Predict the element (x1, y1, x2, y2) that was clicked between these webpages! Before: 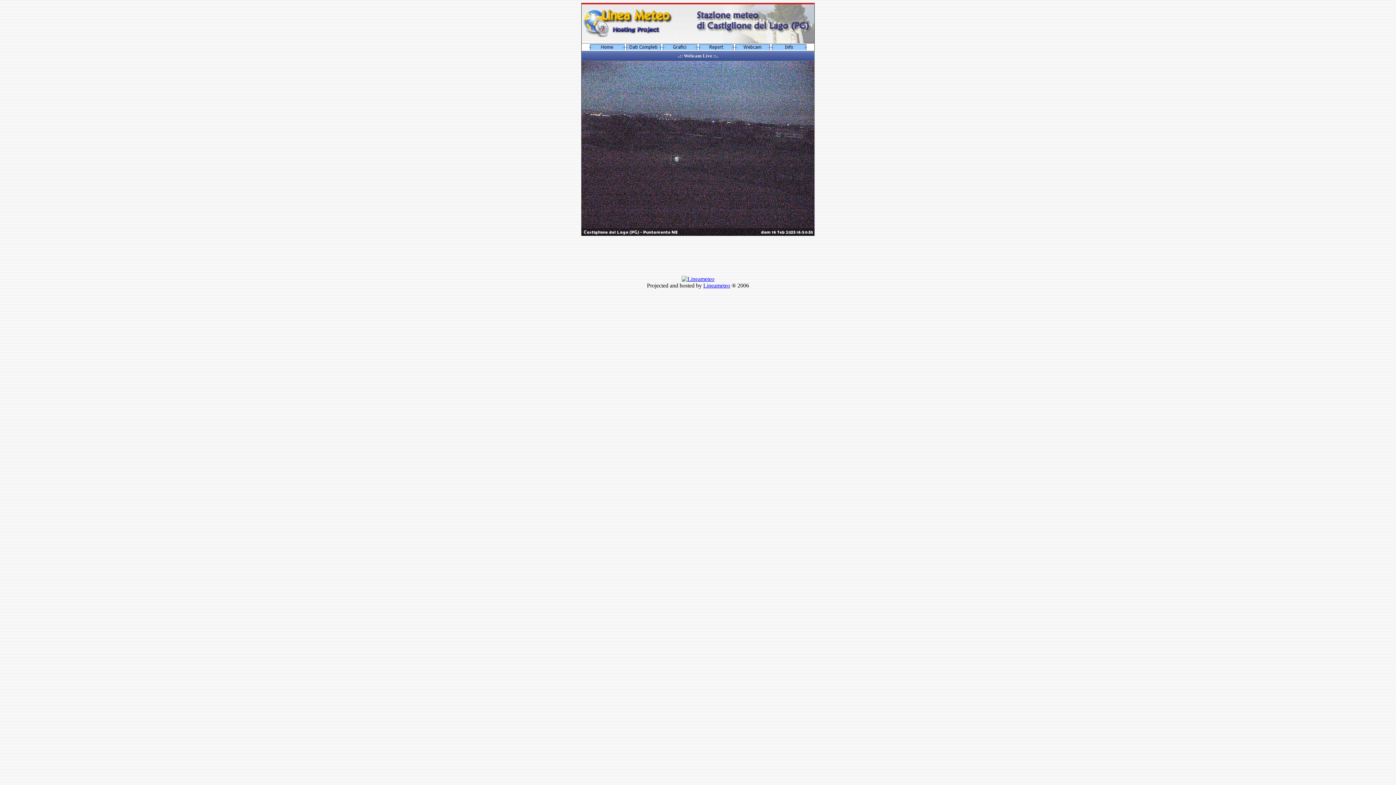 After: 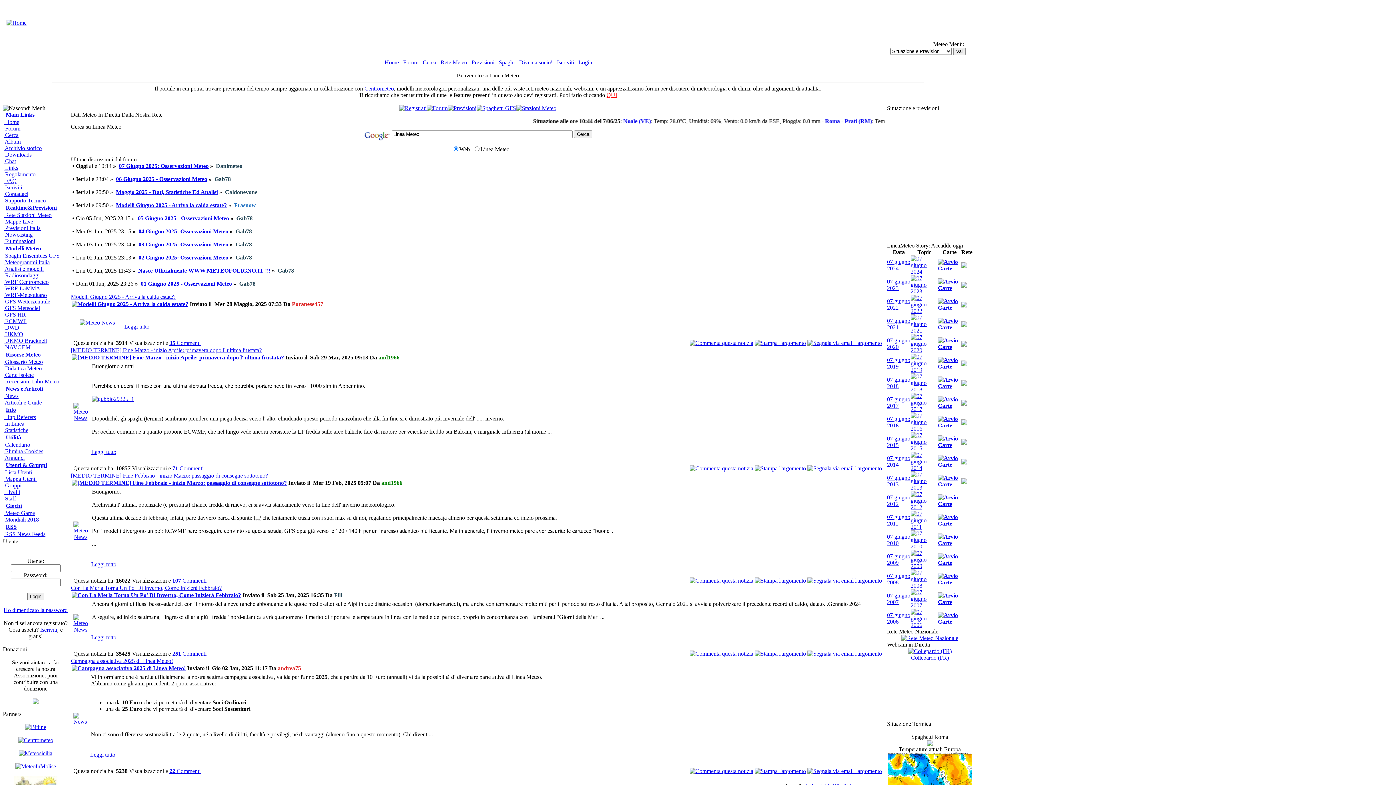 Action: bbox: (703, 282, 730, 288) label: Lineameteo